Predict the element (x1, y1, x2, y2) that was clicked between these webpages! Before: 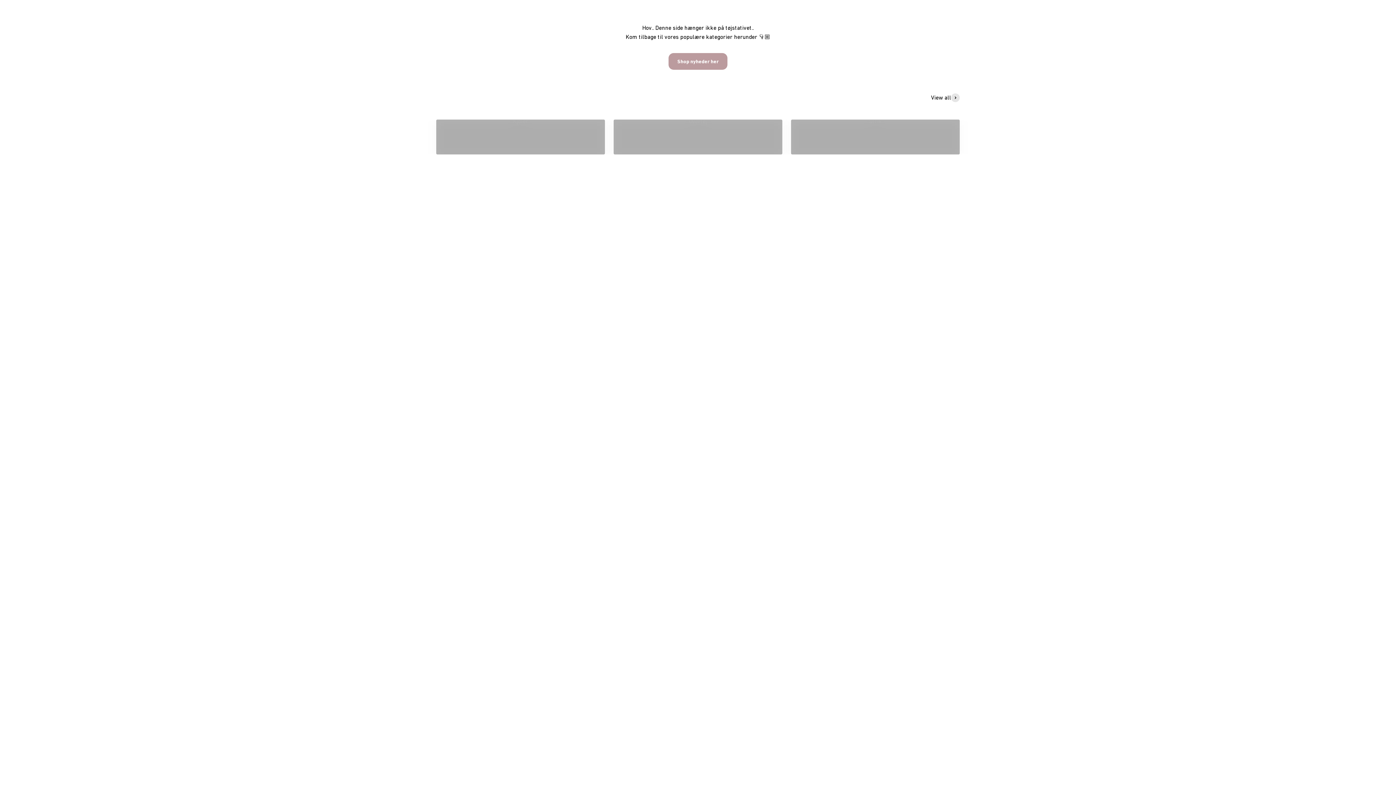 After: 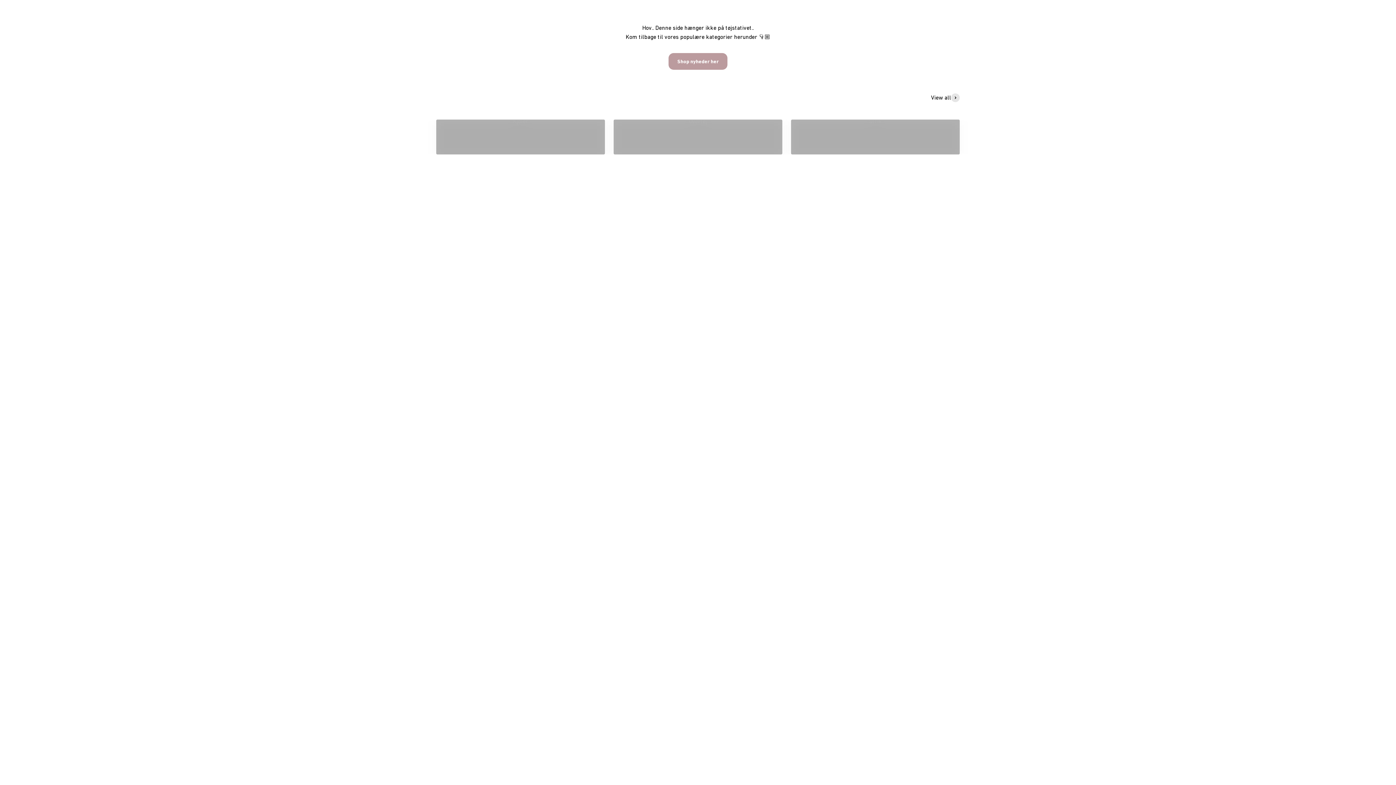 Action: bbox: (931, 93, 960, 102) label: View all